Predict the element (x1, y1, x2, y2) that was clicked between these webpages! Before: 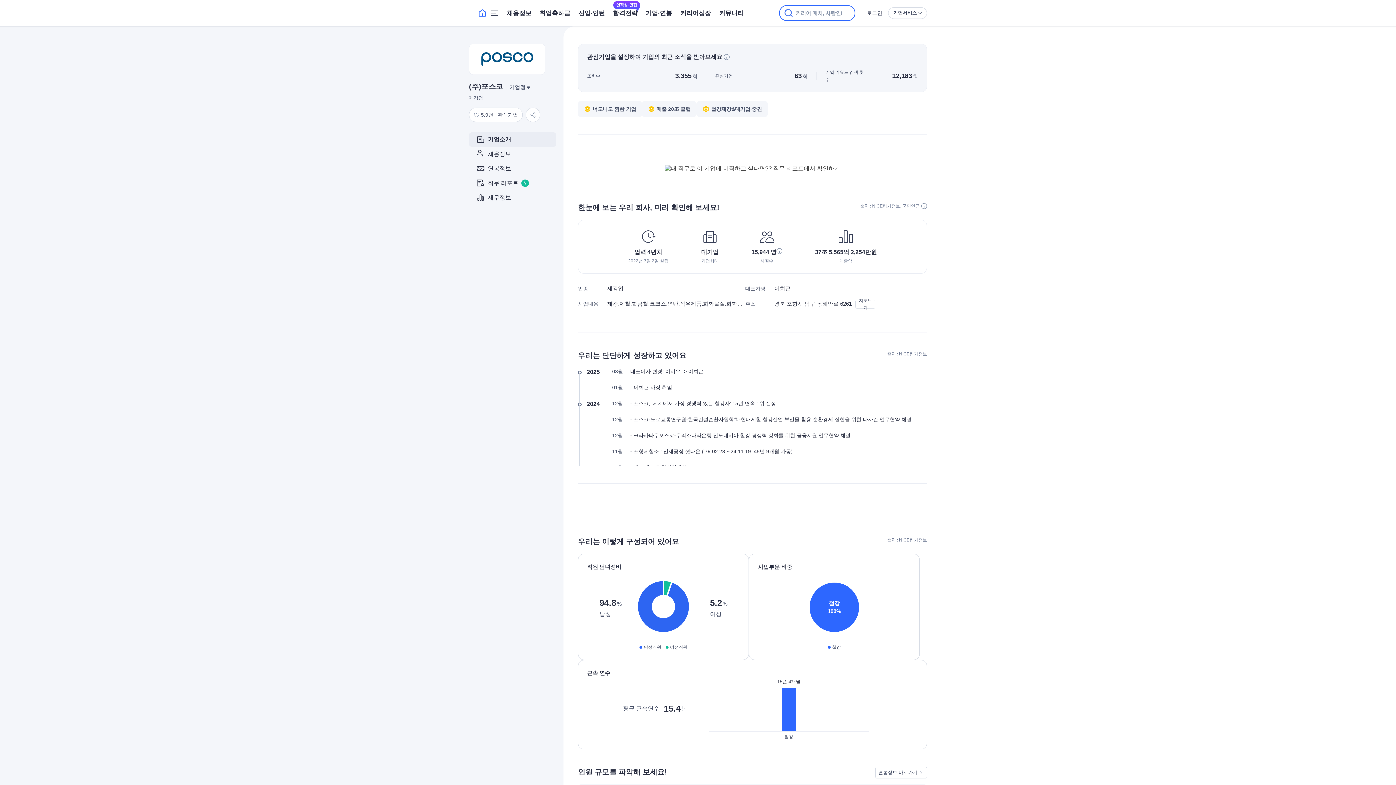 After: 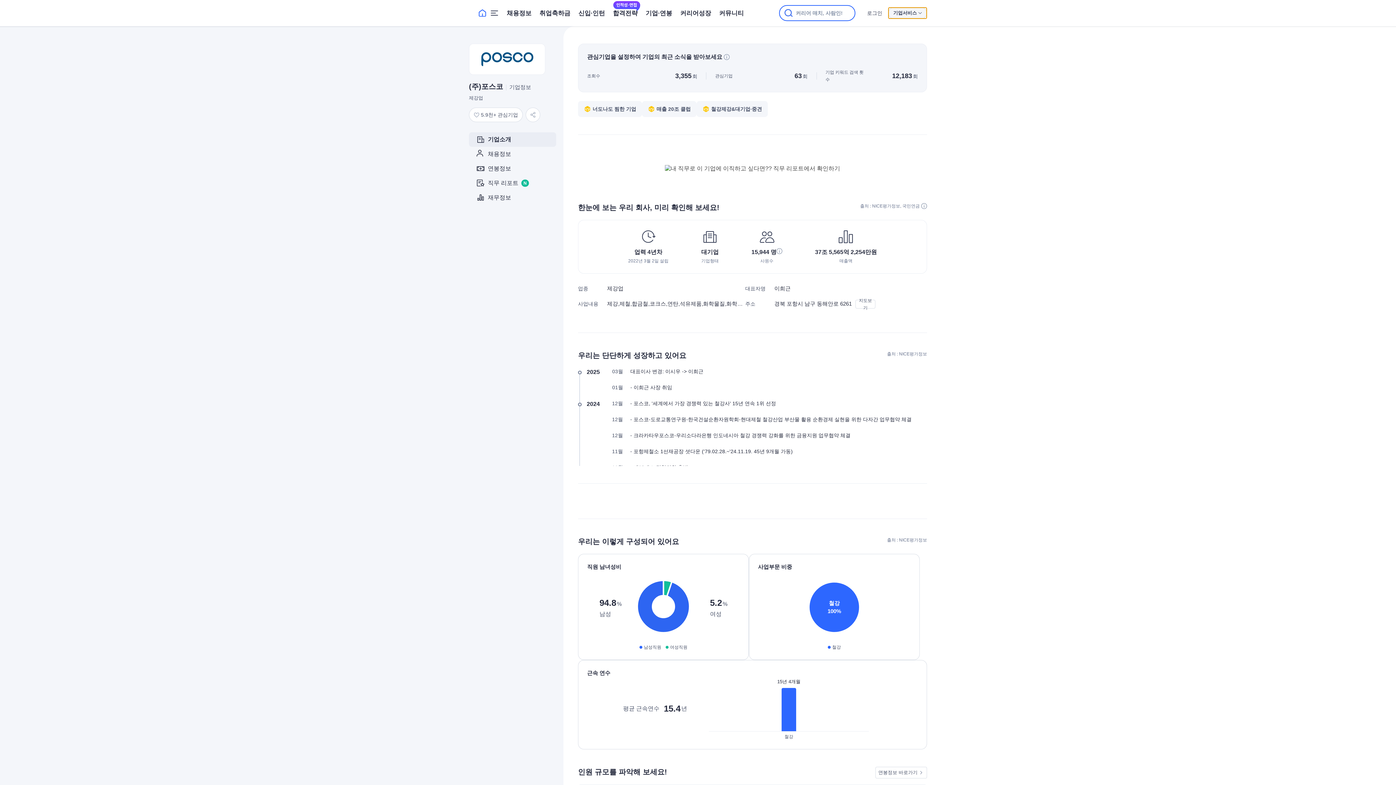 Action: bbox: (888, 7, 927, 18) label: 기업서비스